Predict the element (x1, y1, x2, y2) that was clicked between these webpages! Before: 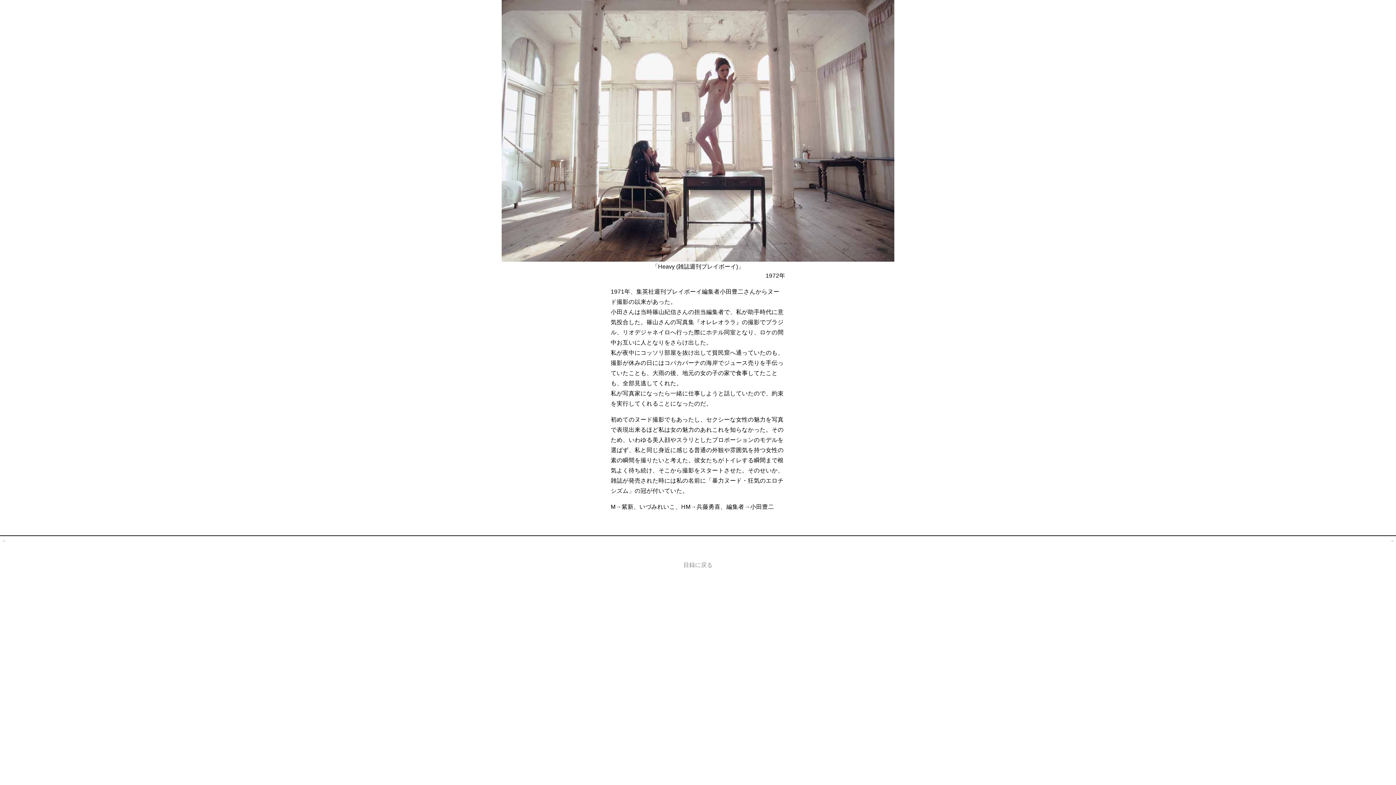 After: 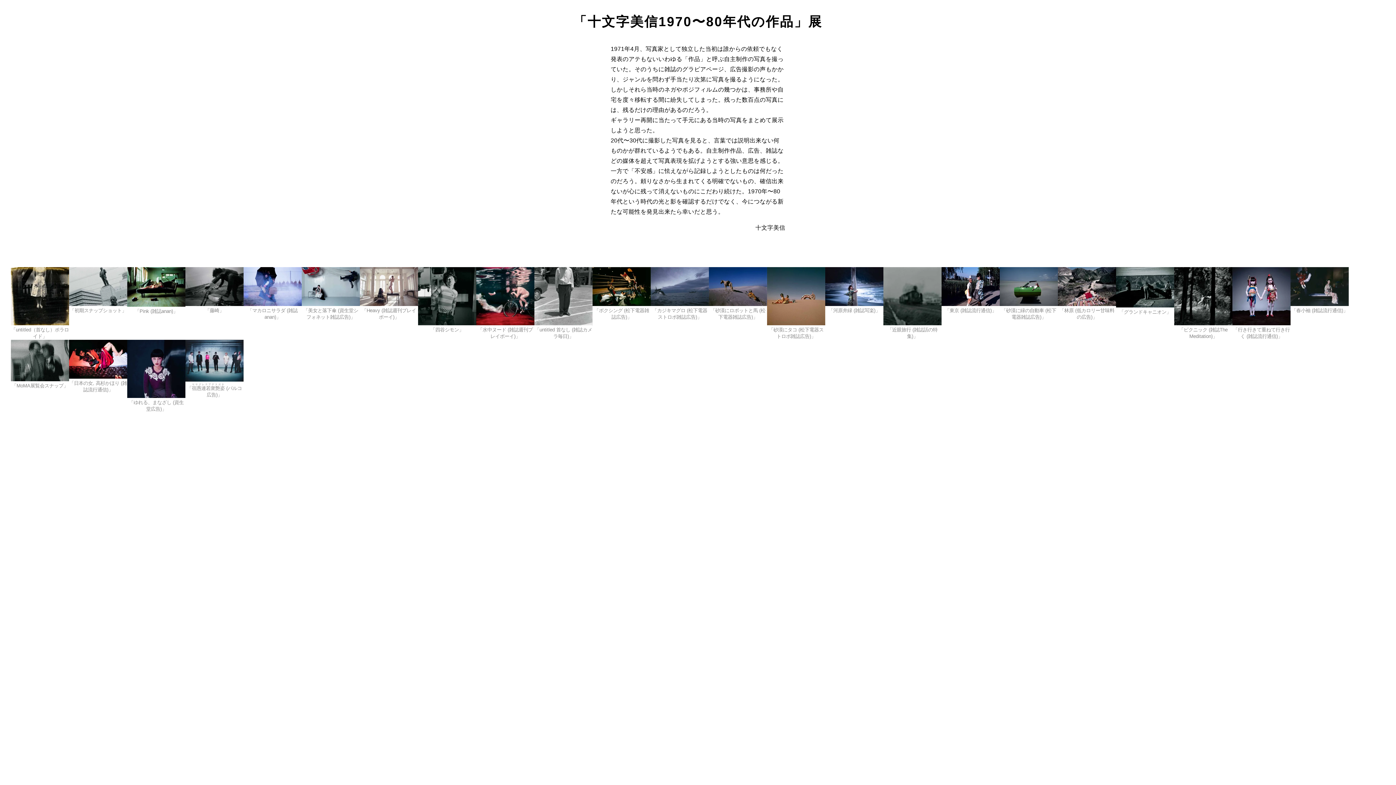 Action: bbox: (683, 562, 712, 568) label: 目録に戻る